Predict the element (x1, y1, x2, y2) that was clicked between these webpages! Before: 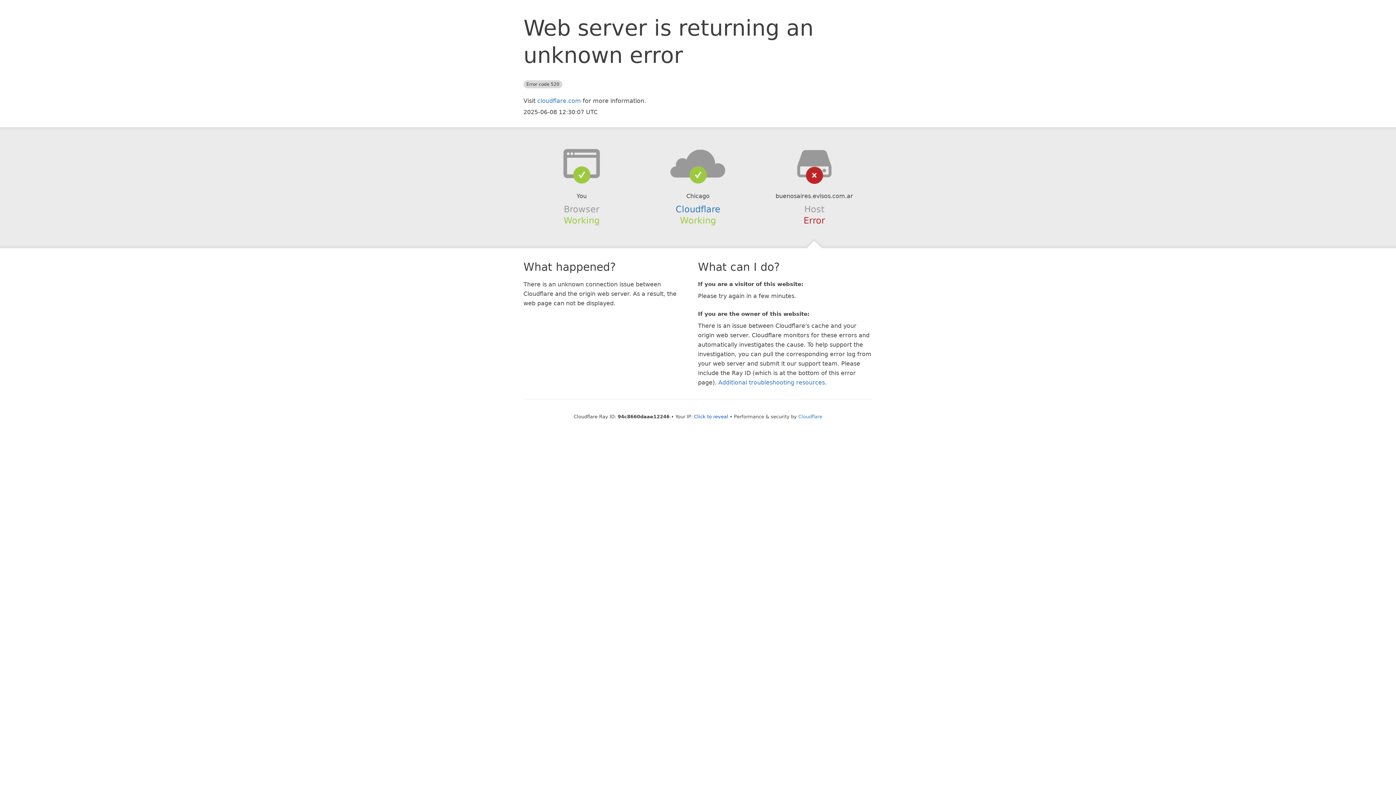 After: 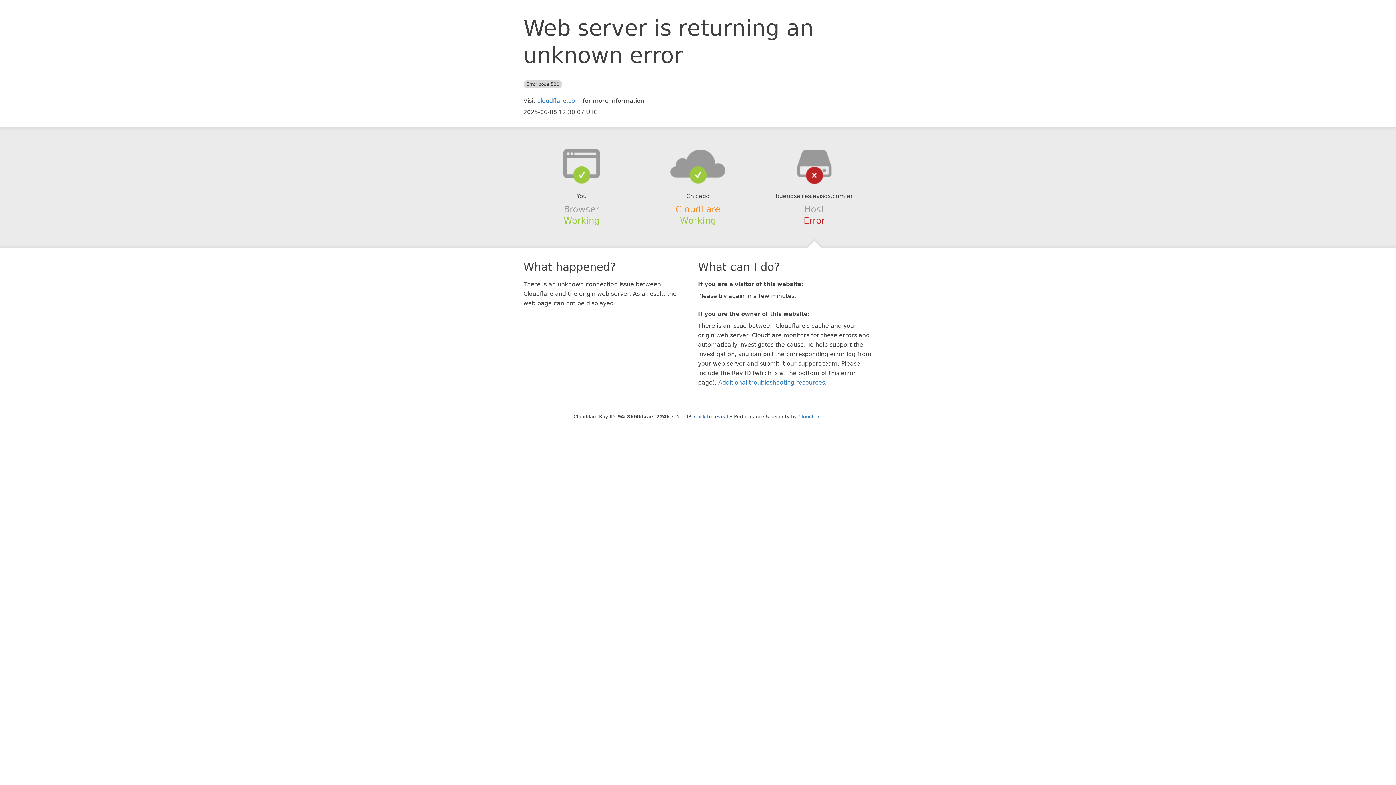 Action: label: Cloudflare bbox: (675, 204, 720, 214)